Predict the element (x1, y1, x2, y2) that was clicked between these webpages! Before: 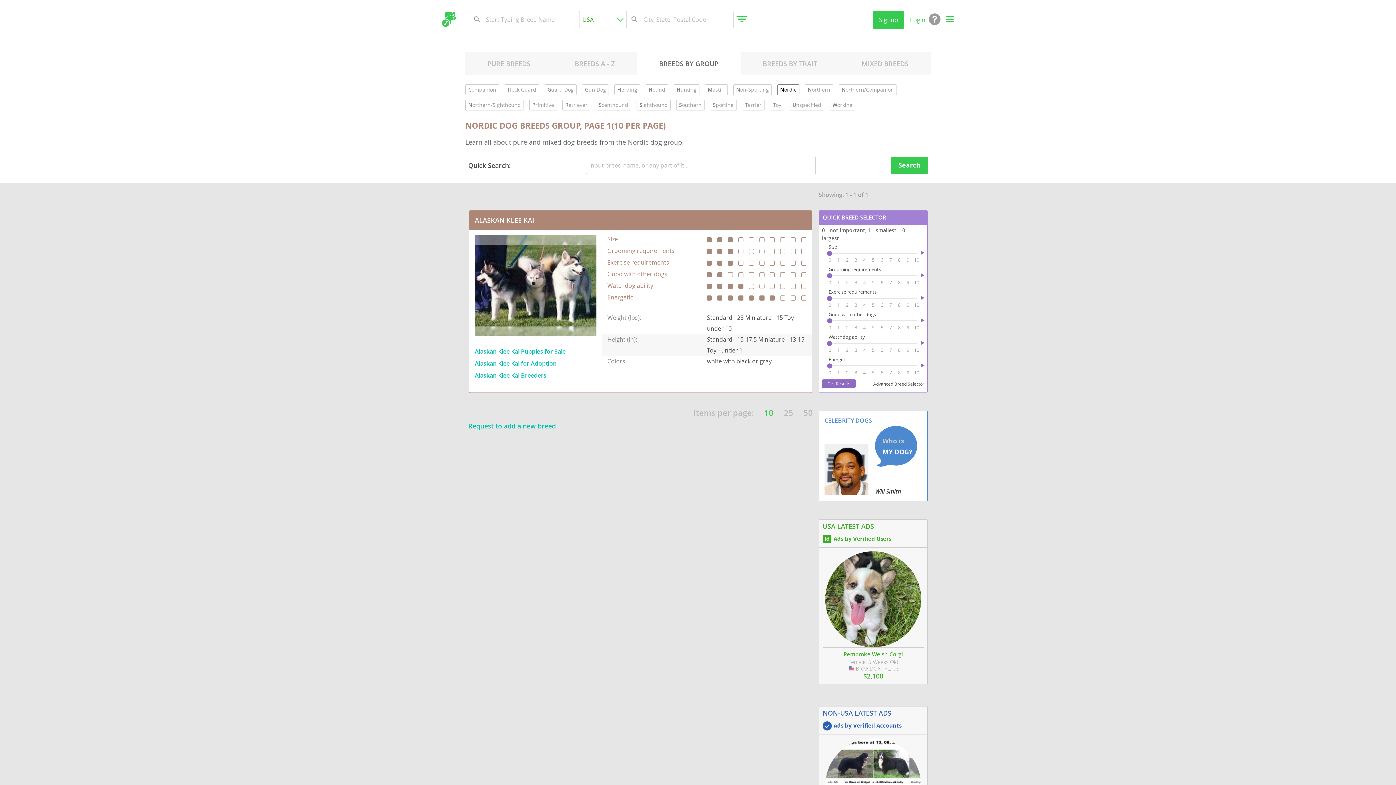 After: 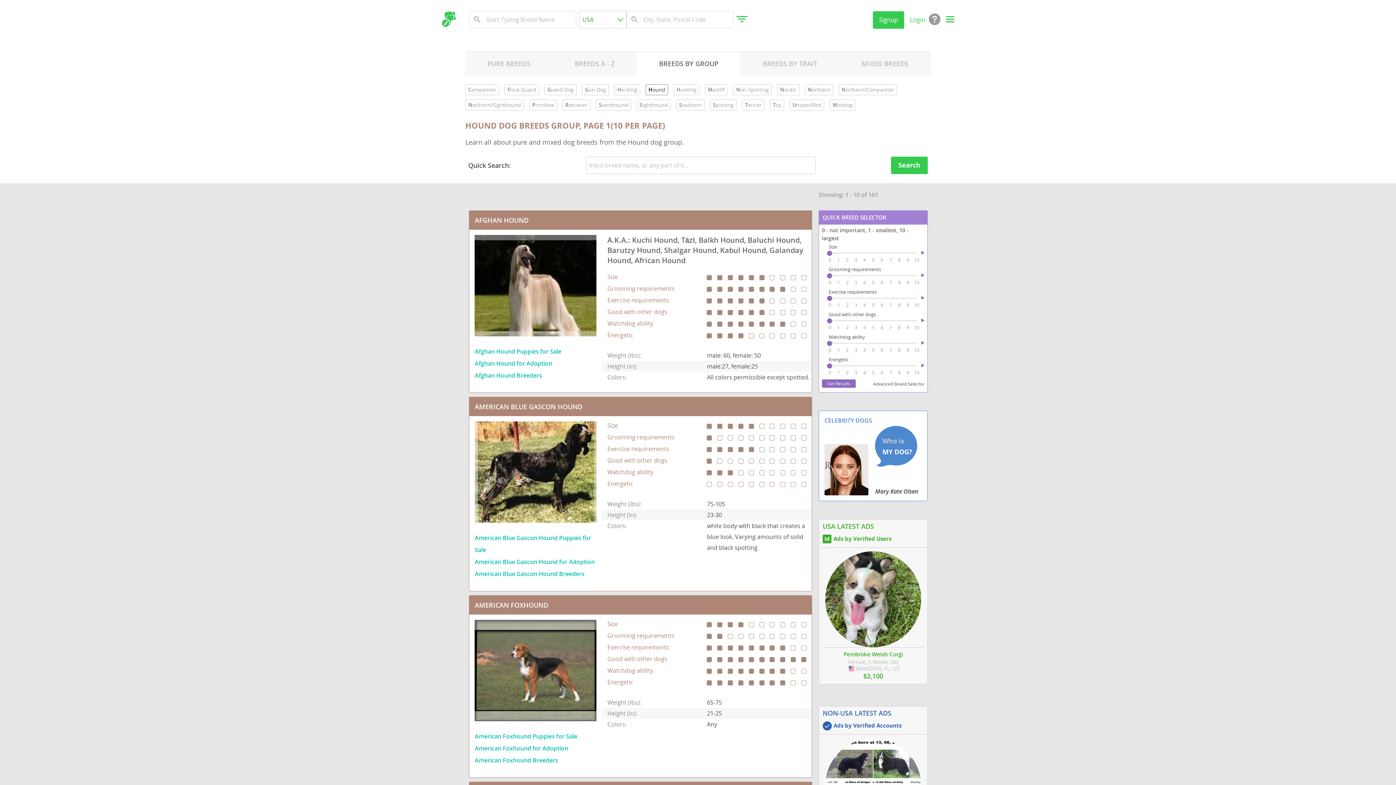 Action: label: Hound bbox: (646, 84, 668, 94)